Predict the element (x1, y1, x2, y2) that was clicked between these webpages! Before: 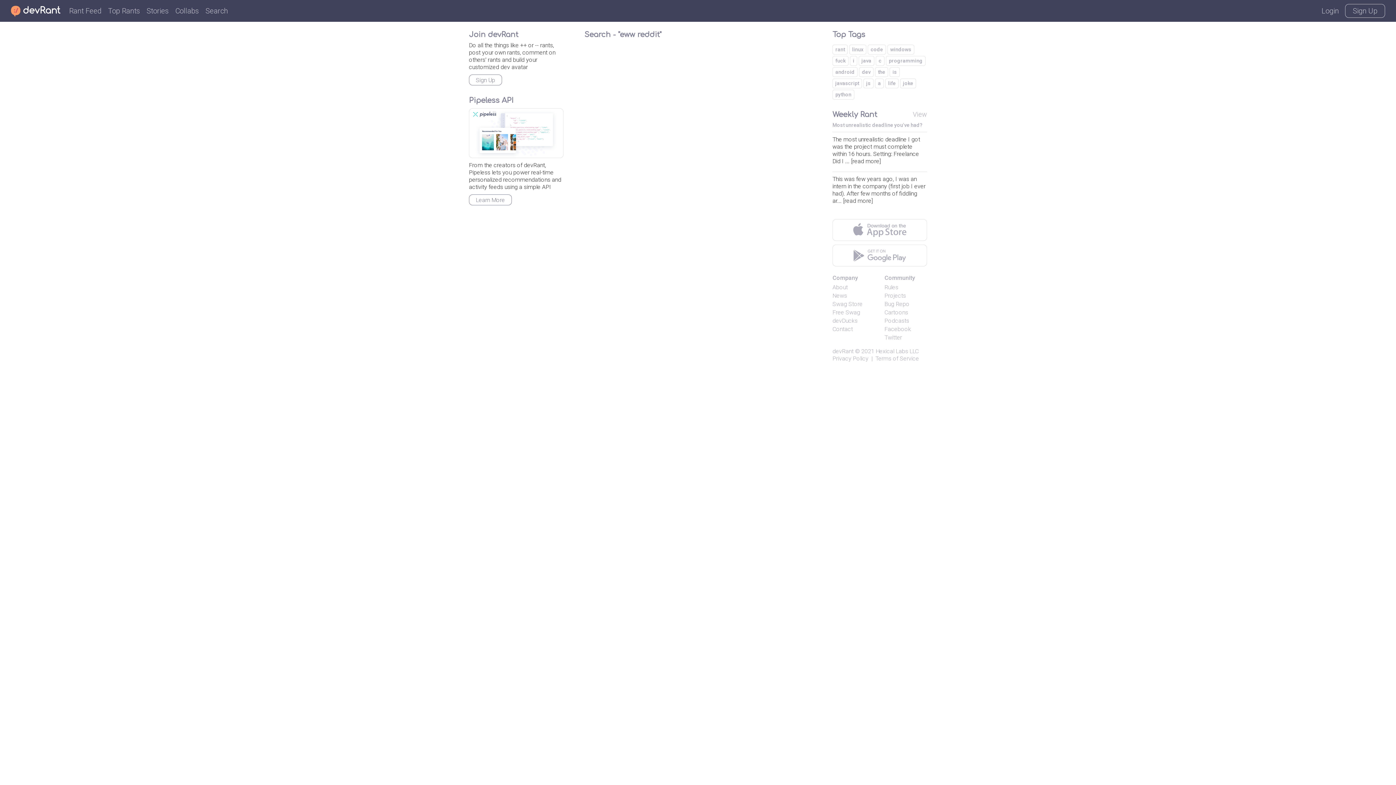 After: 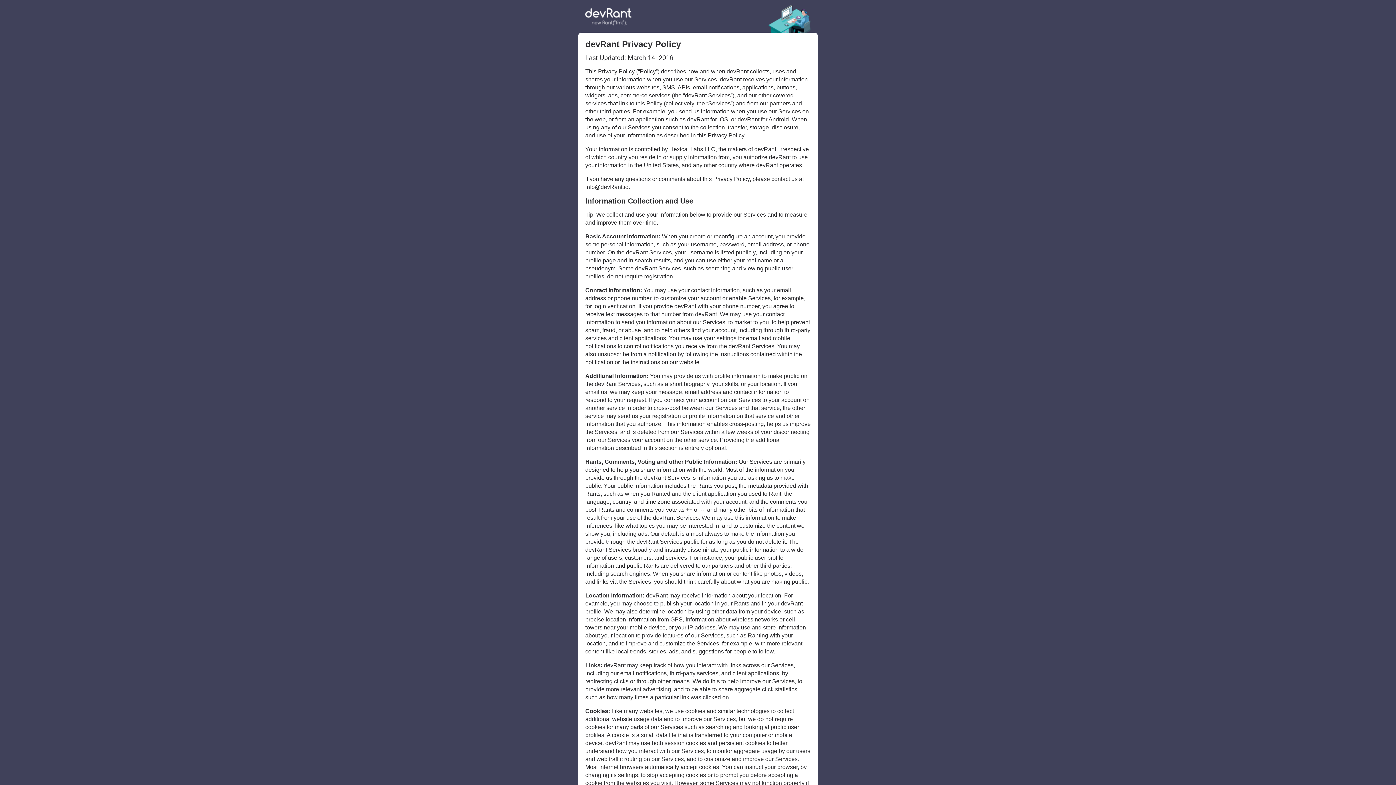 Action: bbox: (832, 355, 868, 362) label: Privacy Policy